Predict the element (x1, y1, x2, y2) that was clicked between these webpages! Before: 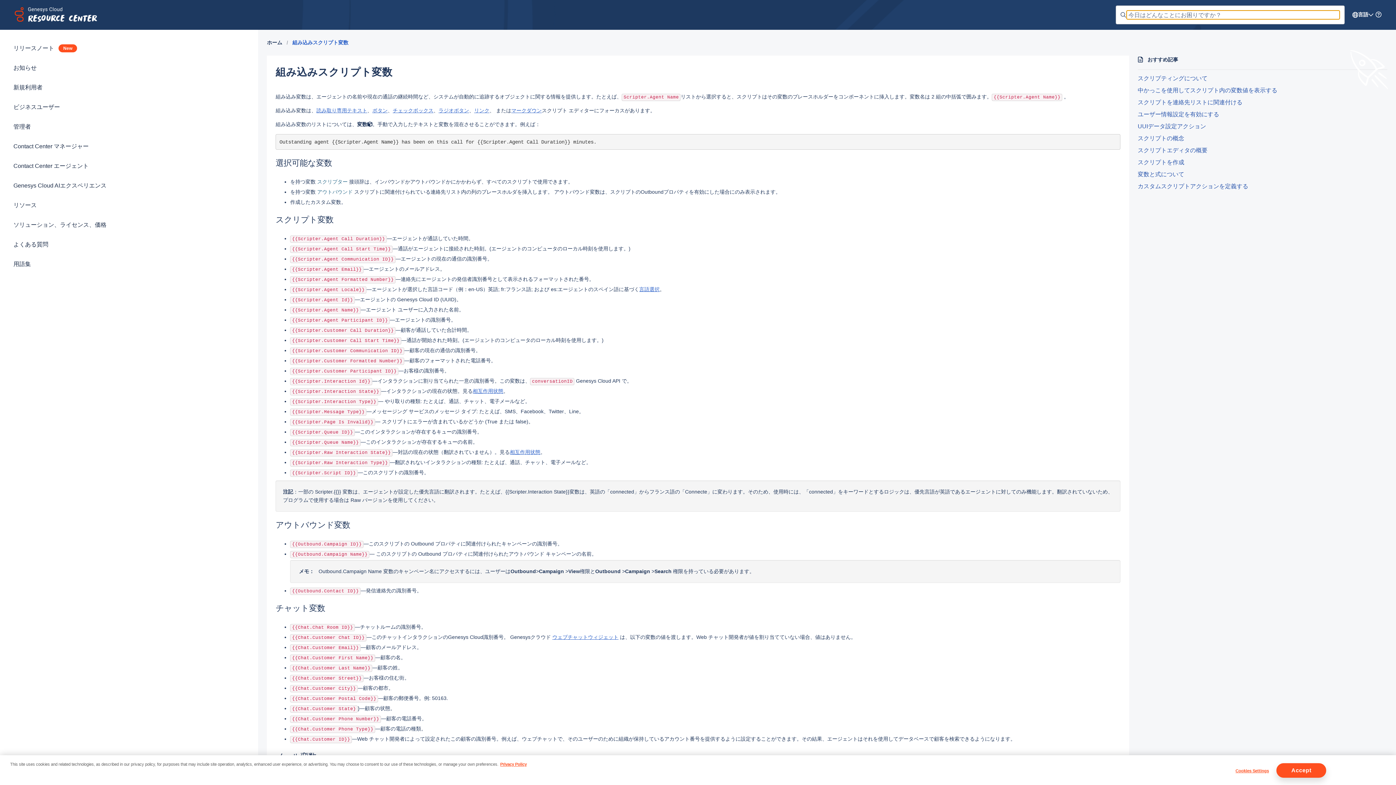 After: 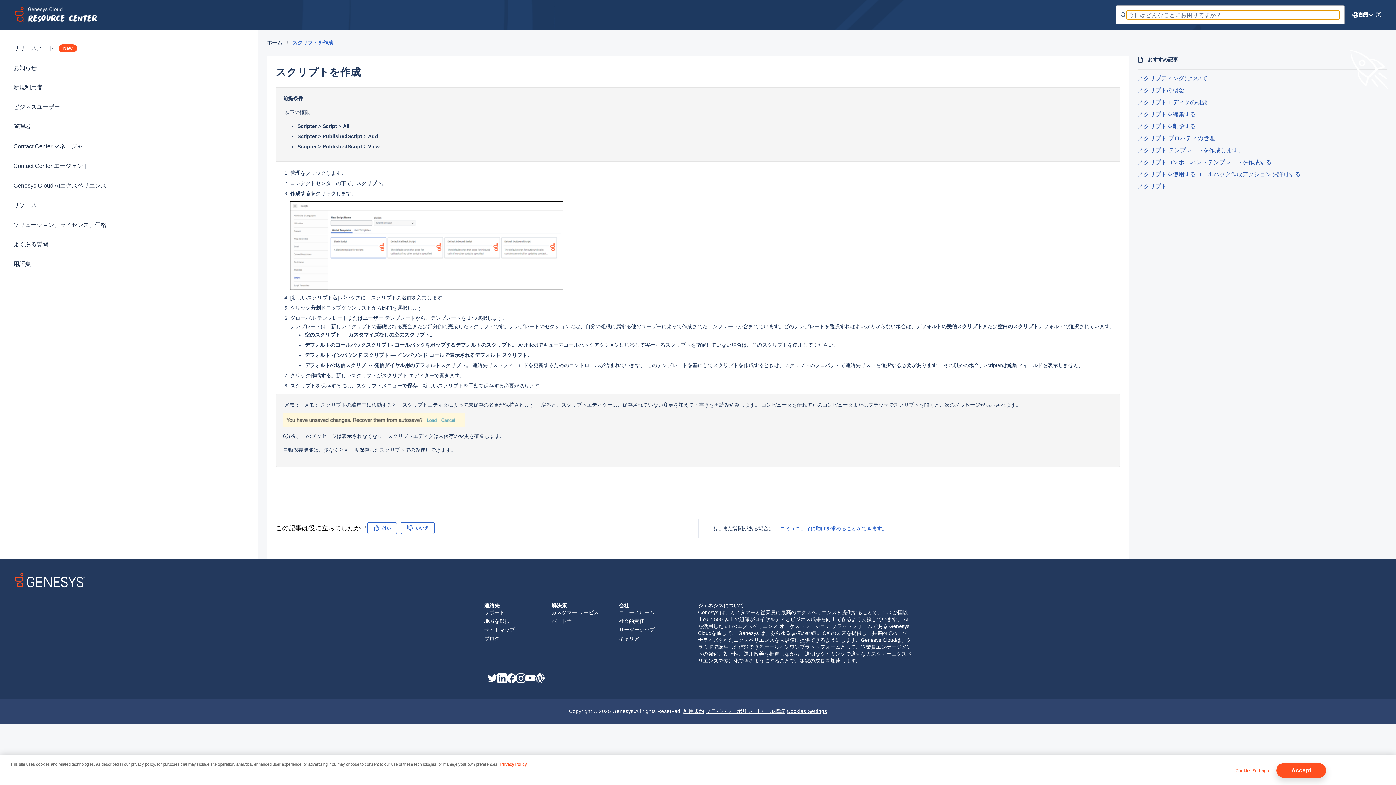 Action: label: スクリプトを作成 bbox: (1138, 159, 1184, 165)